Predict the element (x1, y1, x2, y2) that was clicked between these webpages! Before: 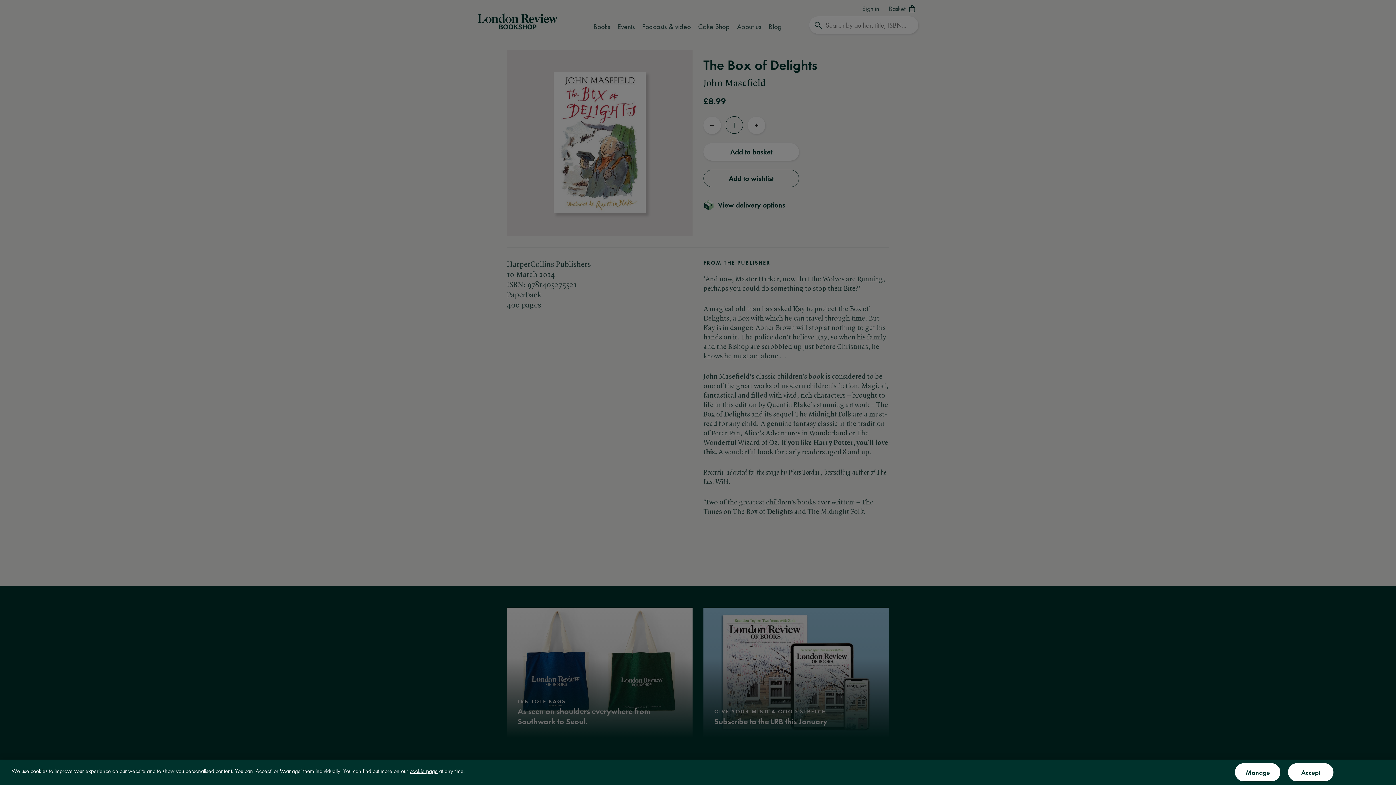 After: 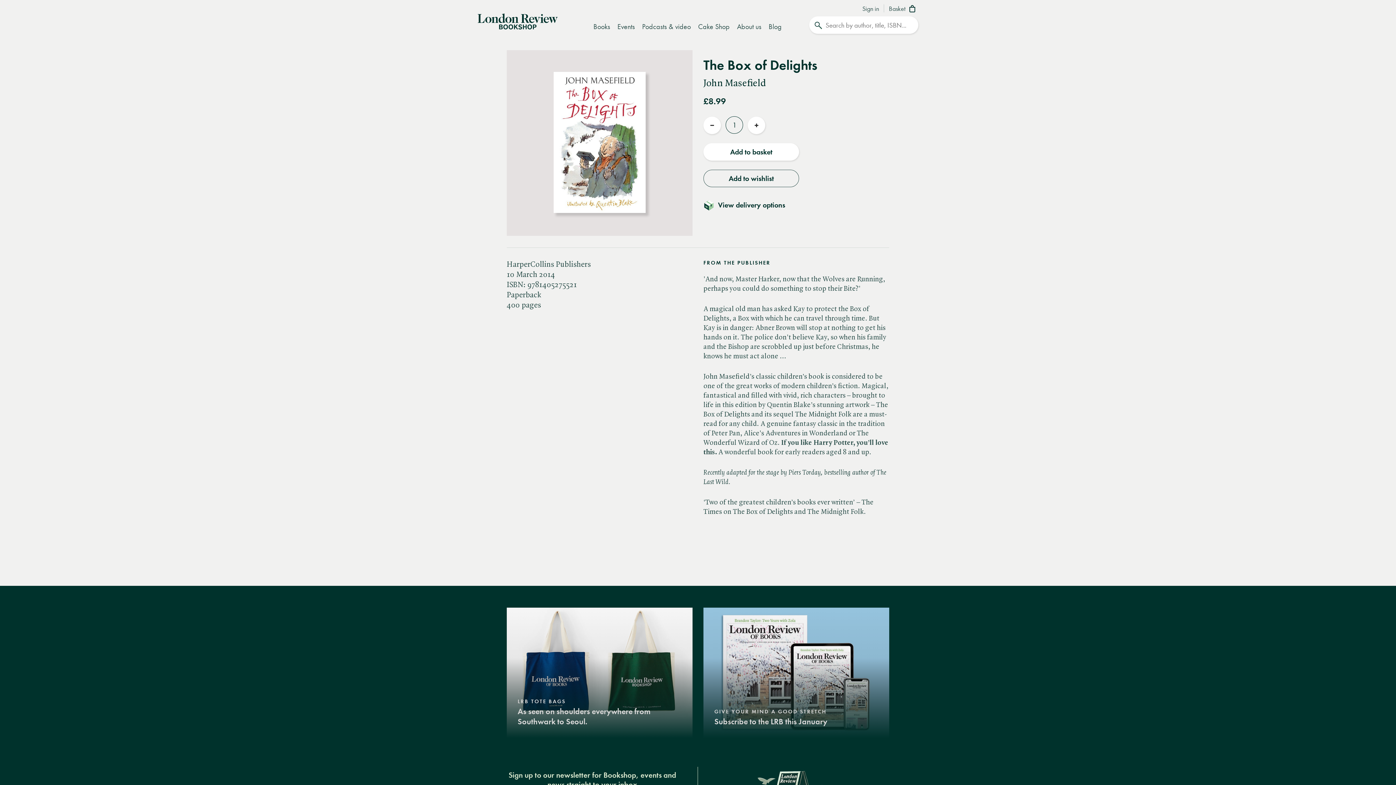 Action: bbox: (1288, 763, 1333, 781) label: Accept